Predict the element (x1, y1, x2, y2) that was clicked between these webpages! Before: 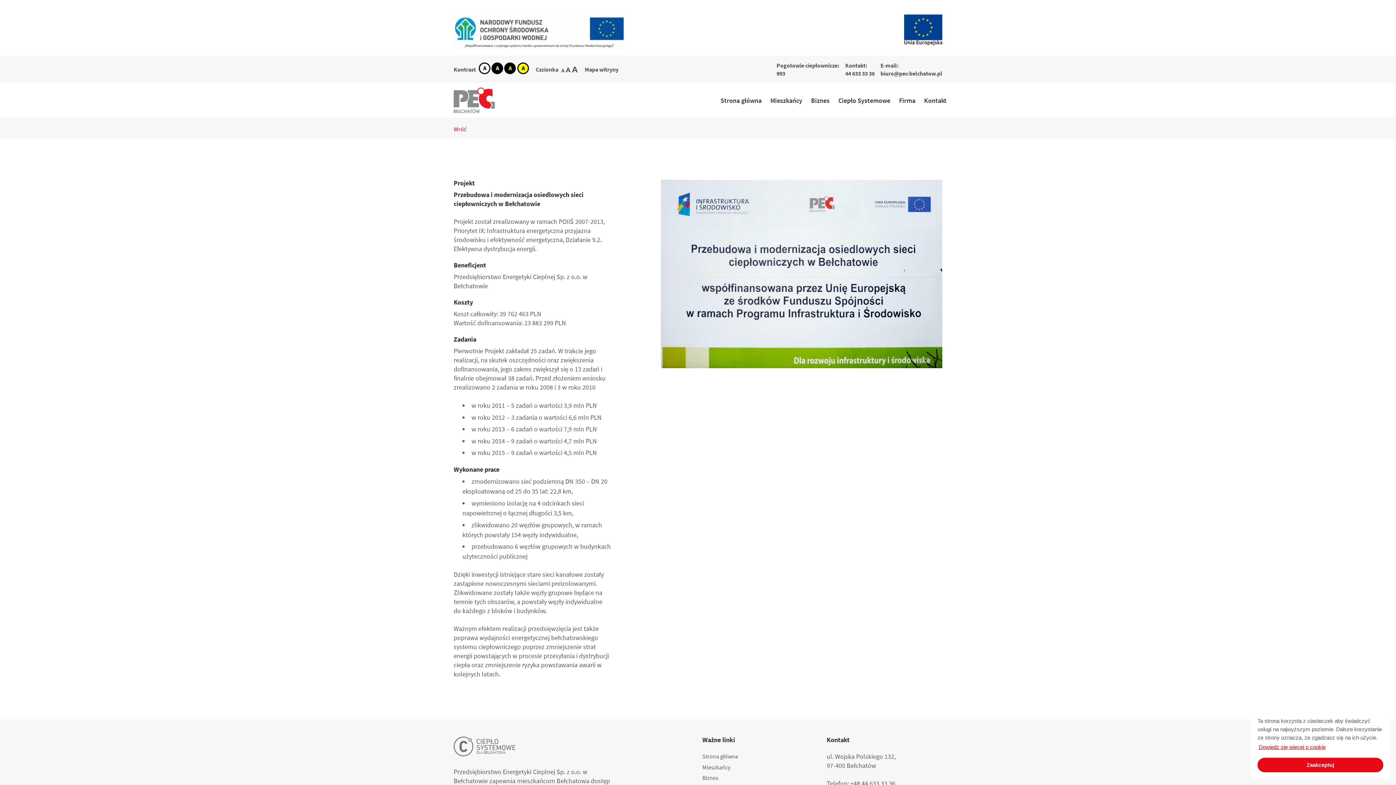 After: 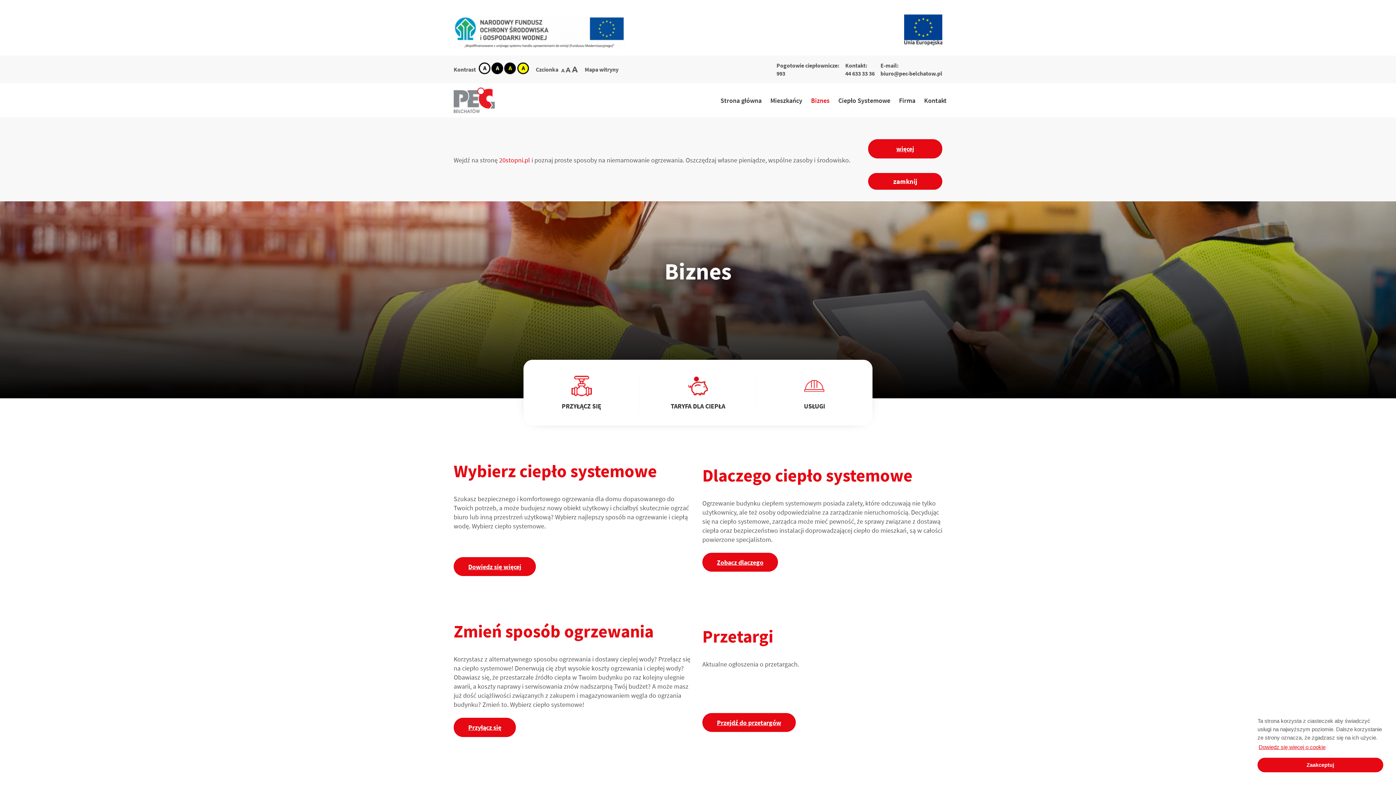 Action: bbox: (806, 92, 834, 108) label: Biznes